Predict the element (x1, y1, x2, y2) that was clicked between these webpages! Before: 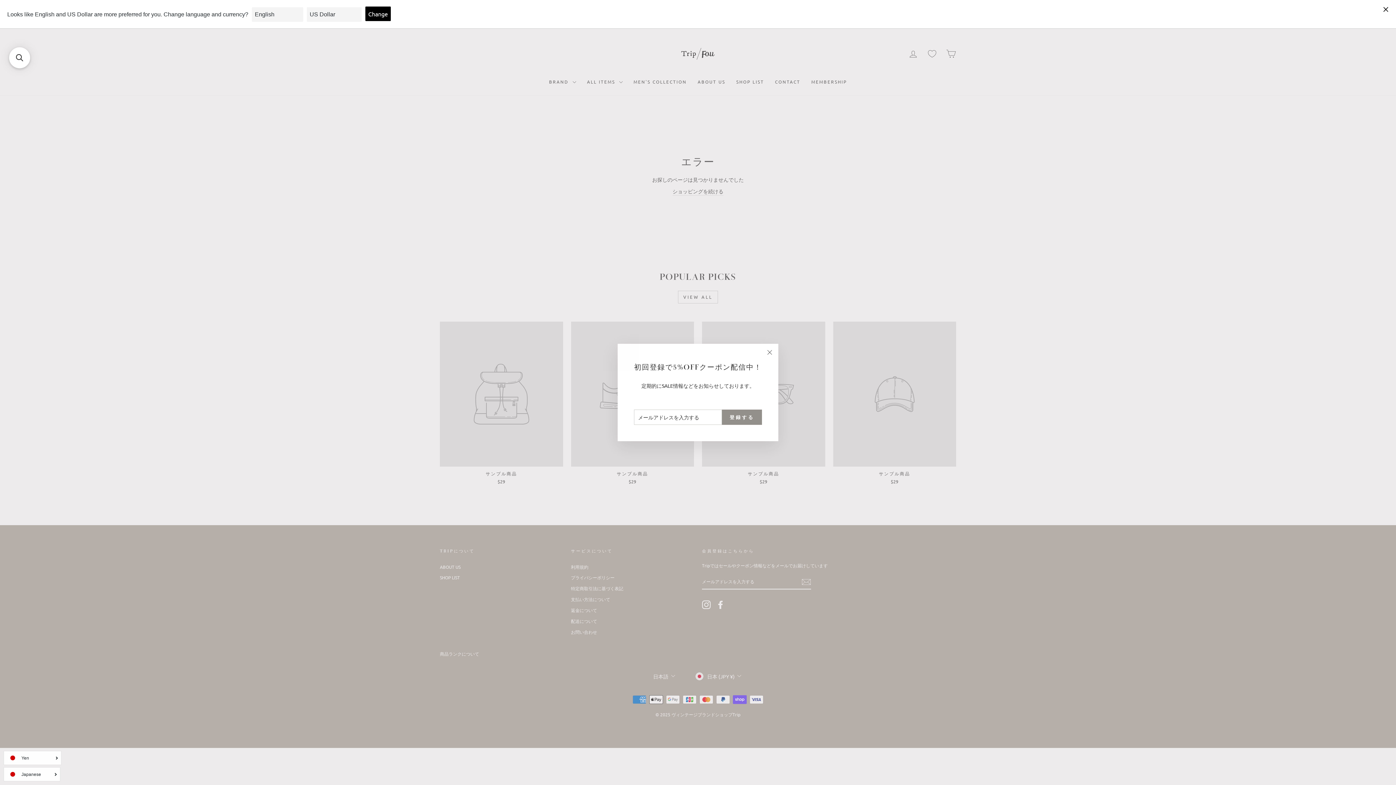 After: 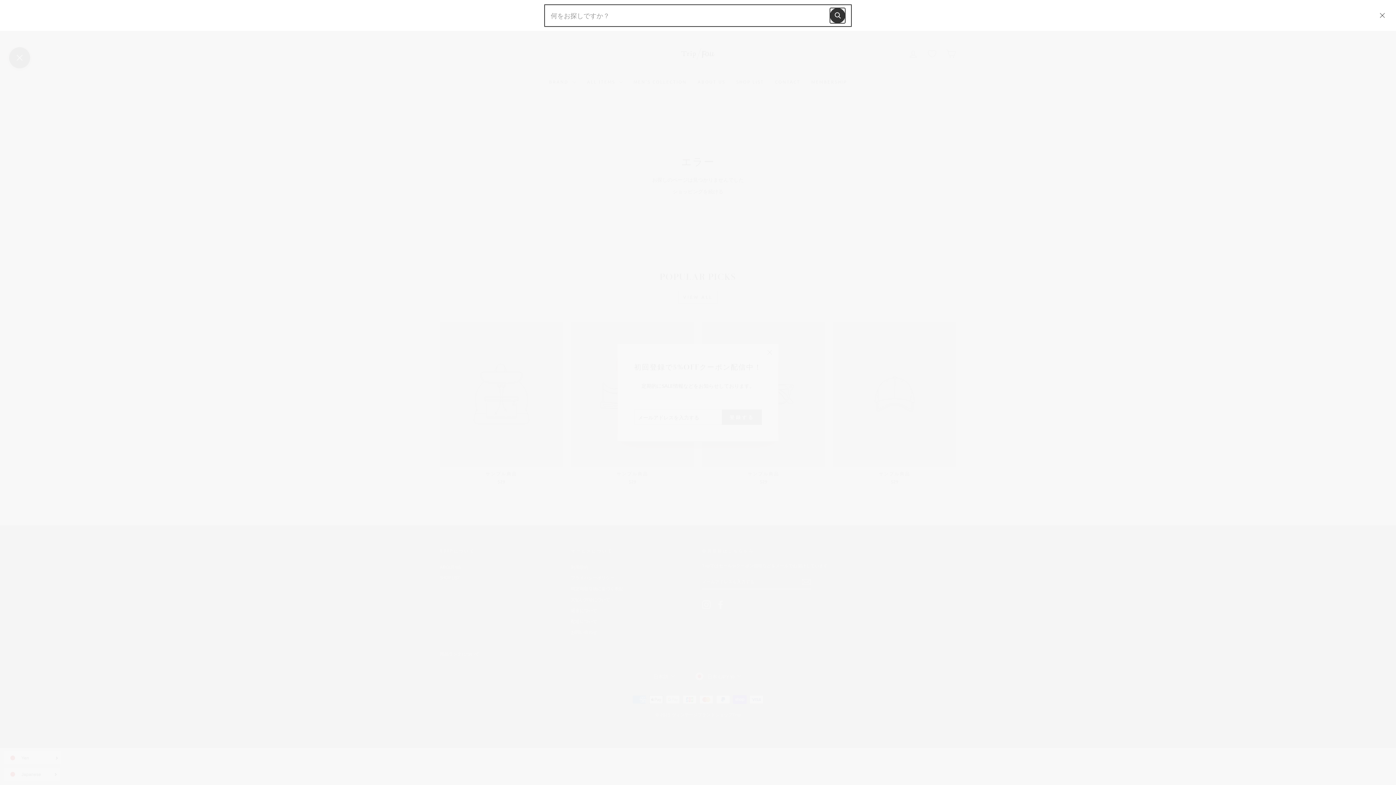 Action: bbox: (9, 47, 30, 68) label: Open sticky searchbox